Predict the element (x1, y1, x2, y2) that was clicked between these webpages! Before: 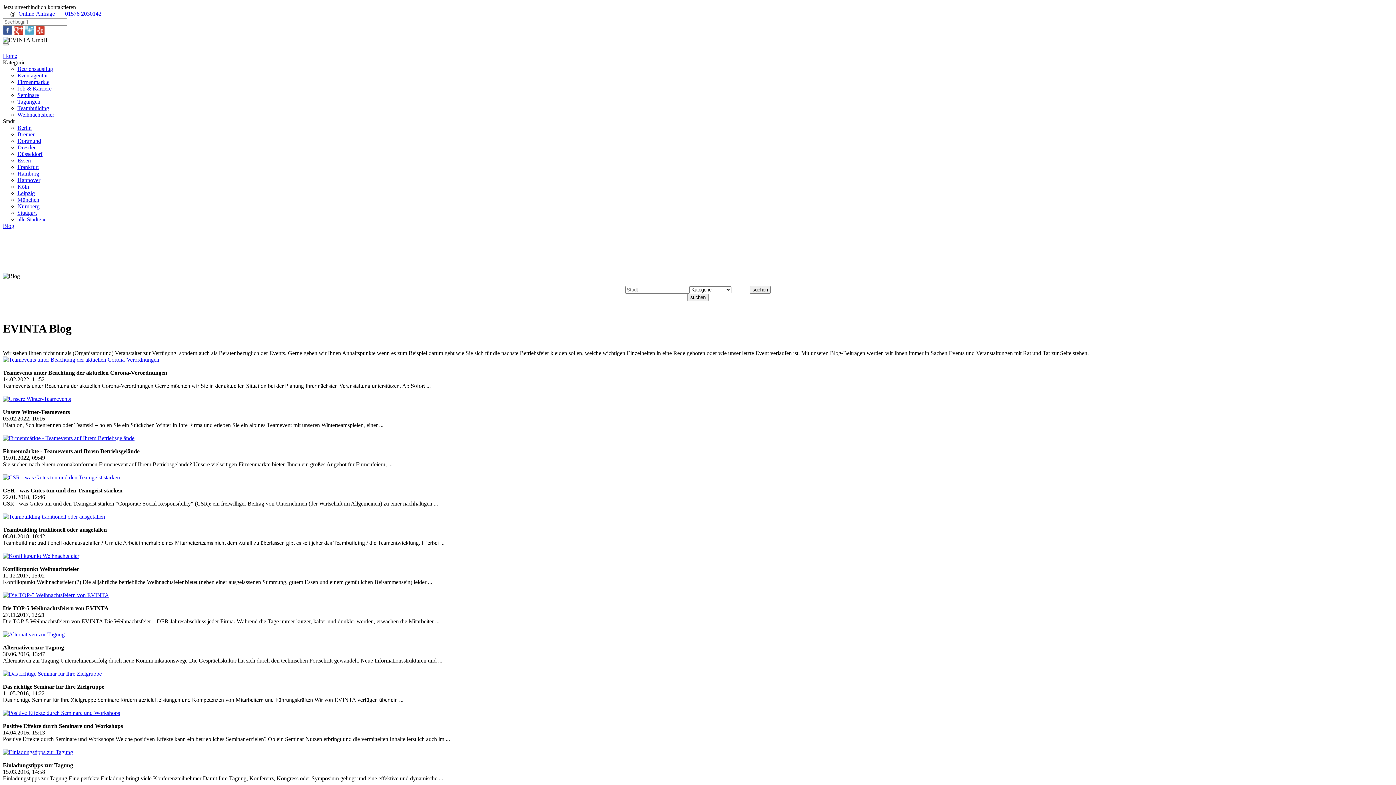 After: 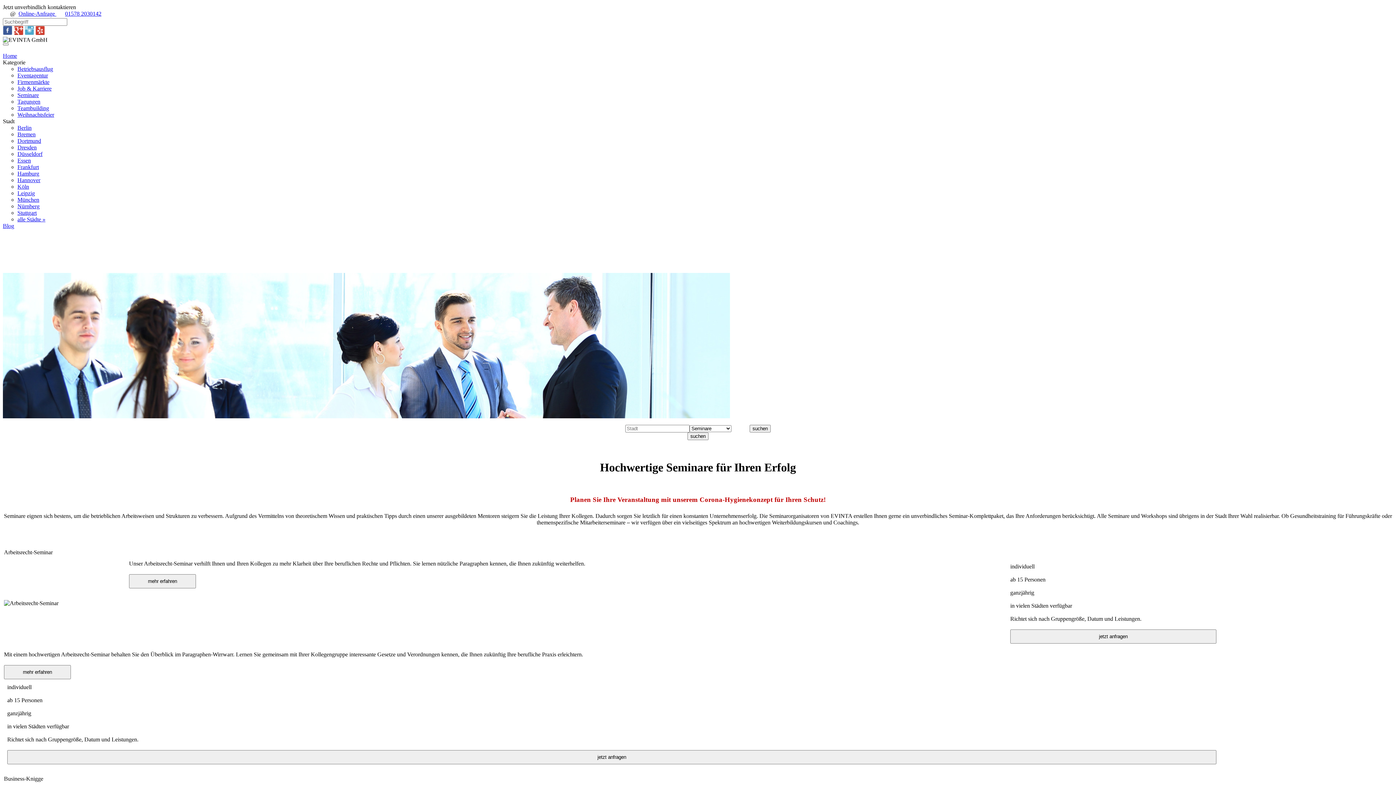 Action: bbox: (17, 92, 38, 98) label: Seminare